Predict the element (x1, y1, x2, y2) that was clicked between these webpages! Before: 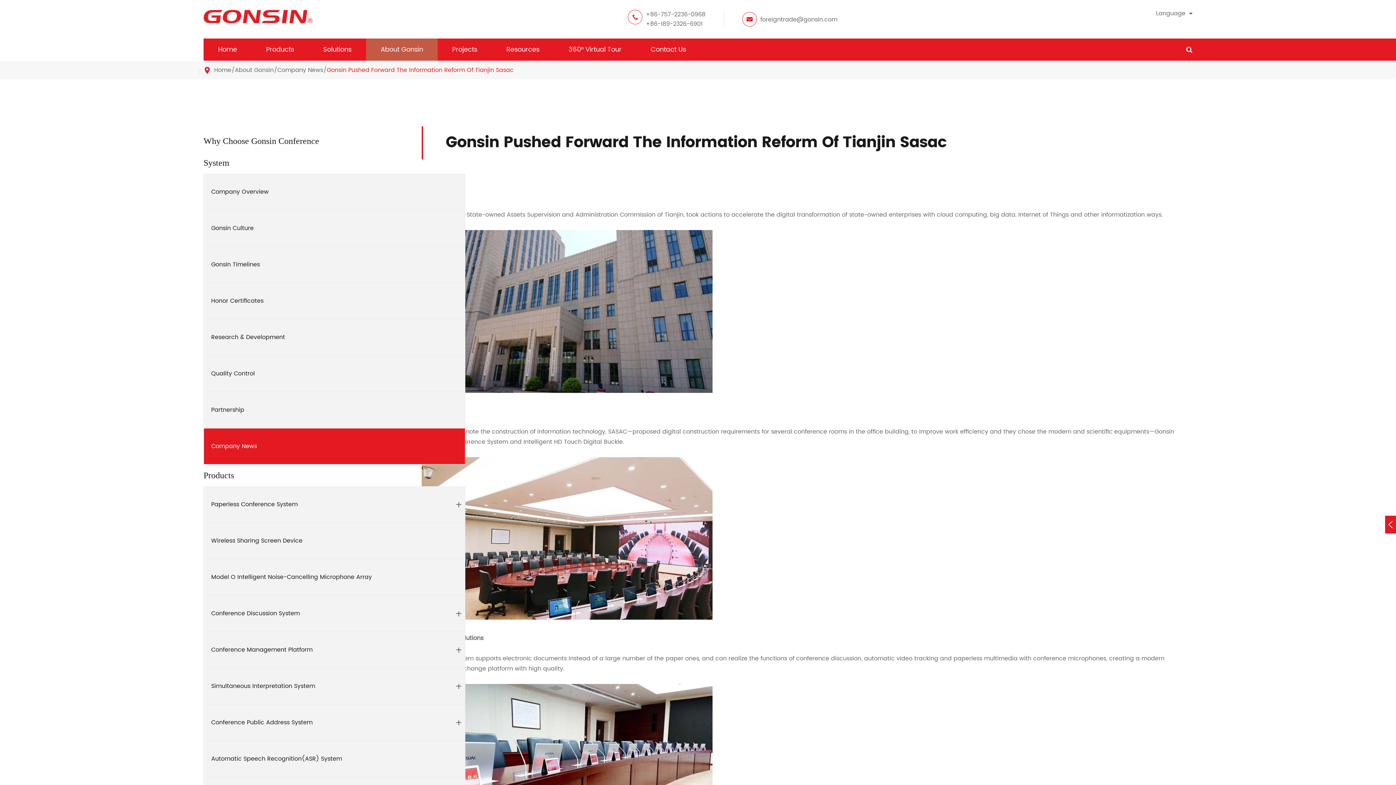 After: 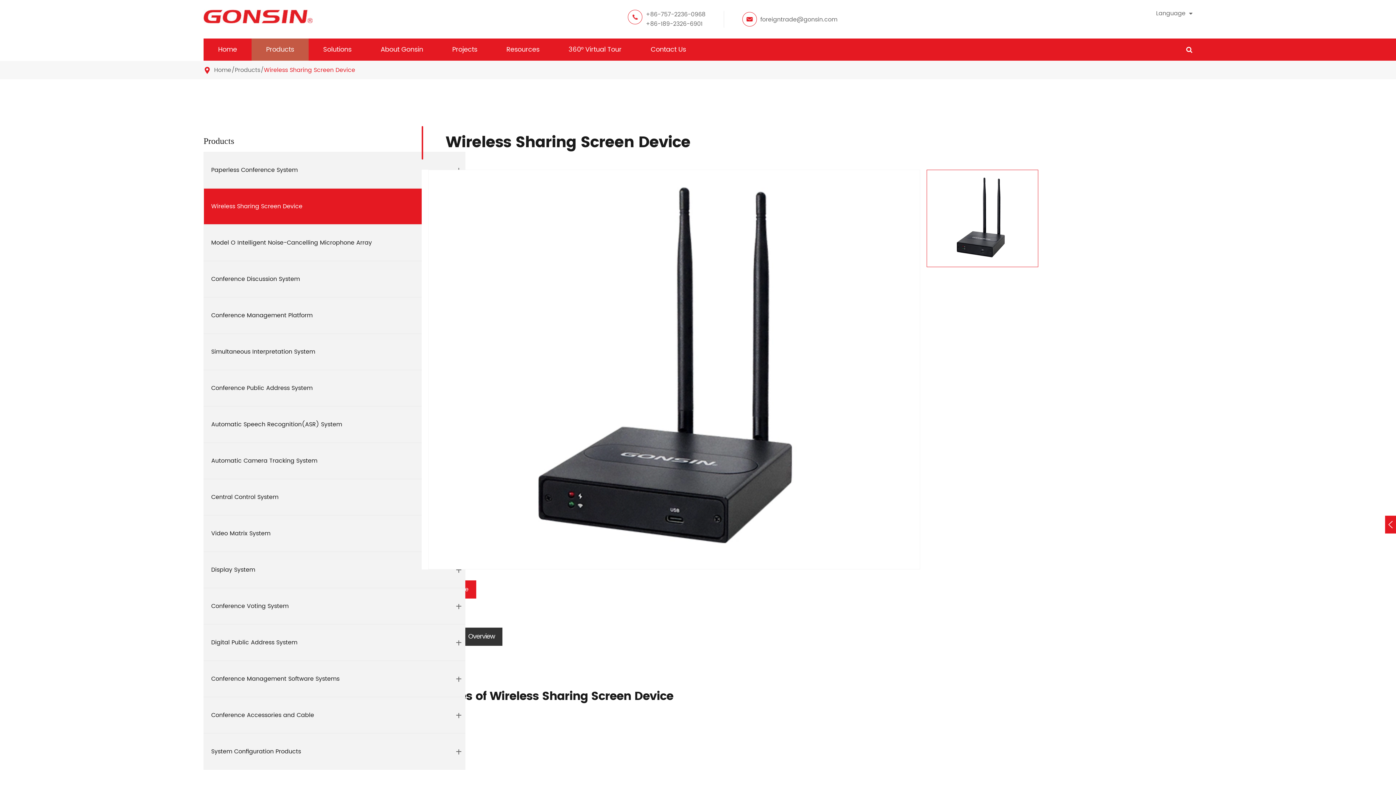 Action: label: Wireless Sharing Screen Device bbox: (211, 536, 302, 545)